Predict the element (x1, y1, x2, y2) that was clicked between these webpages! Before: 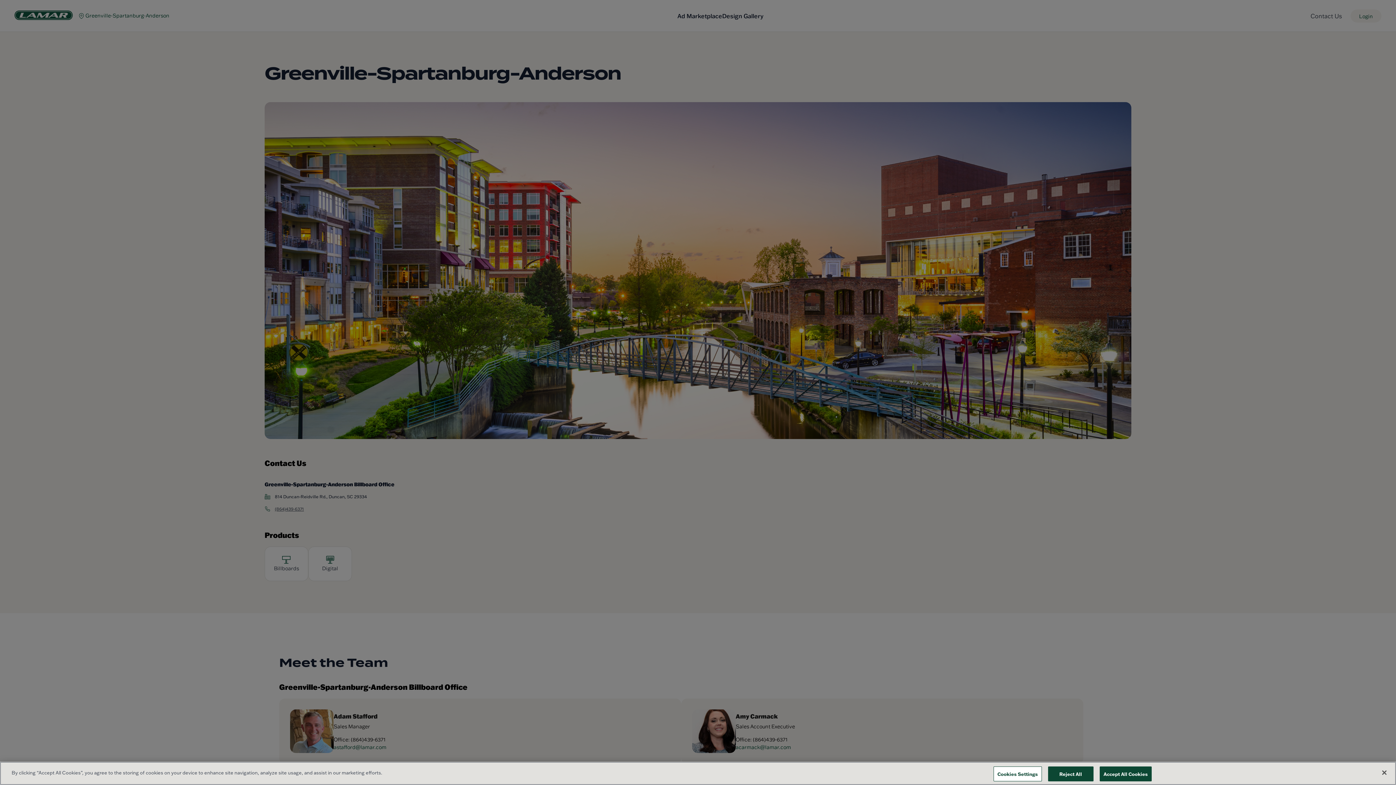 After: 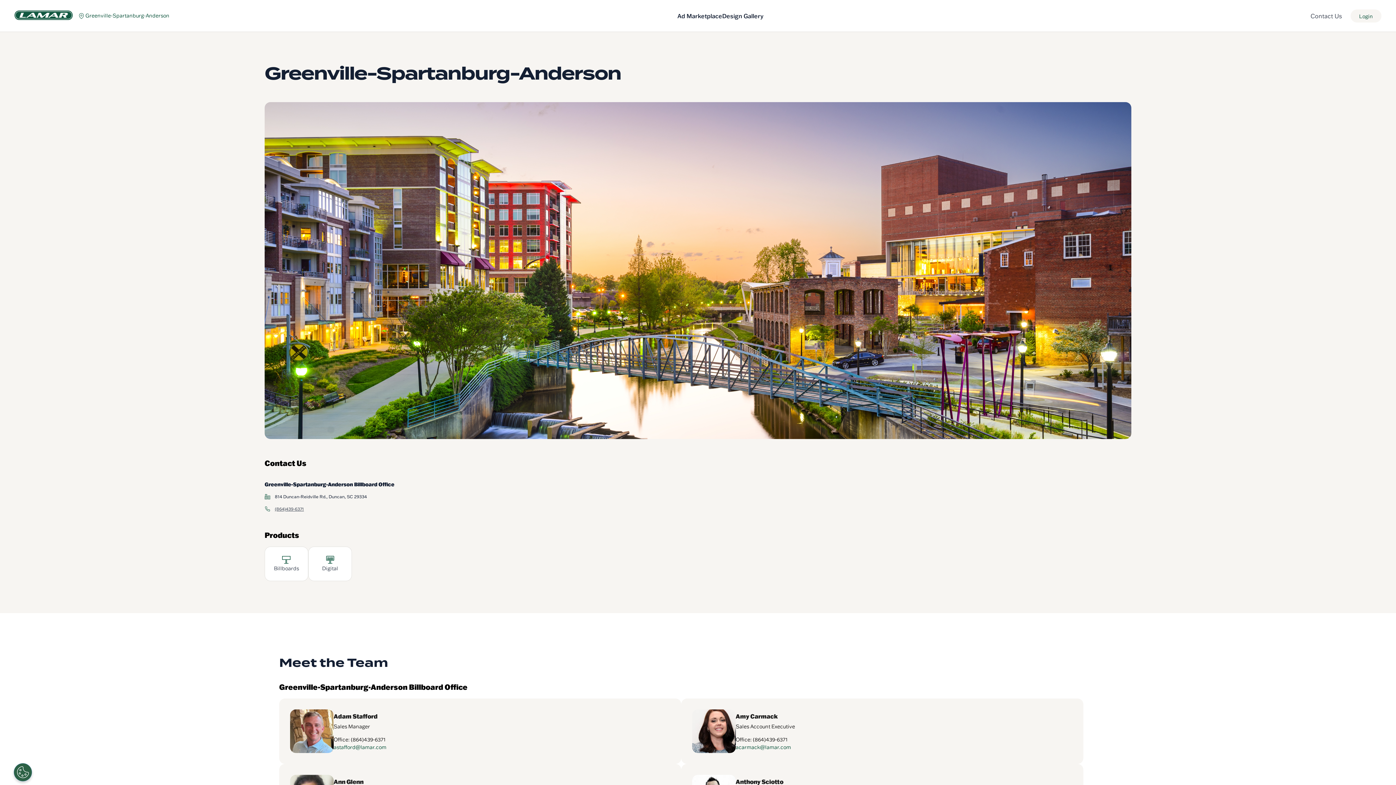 Action: bbox: (1376, 765, 1392, 781) label: Close